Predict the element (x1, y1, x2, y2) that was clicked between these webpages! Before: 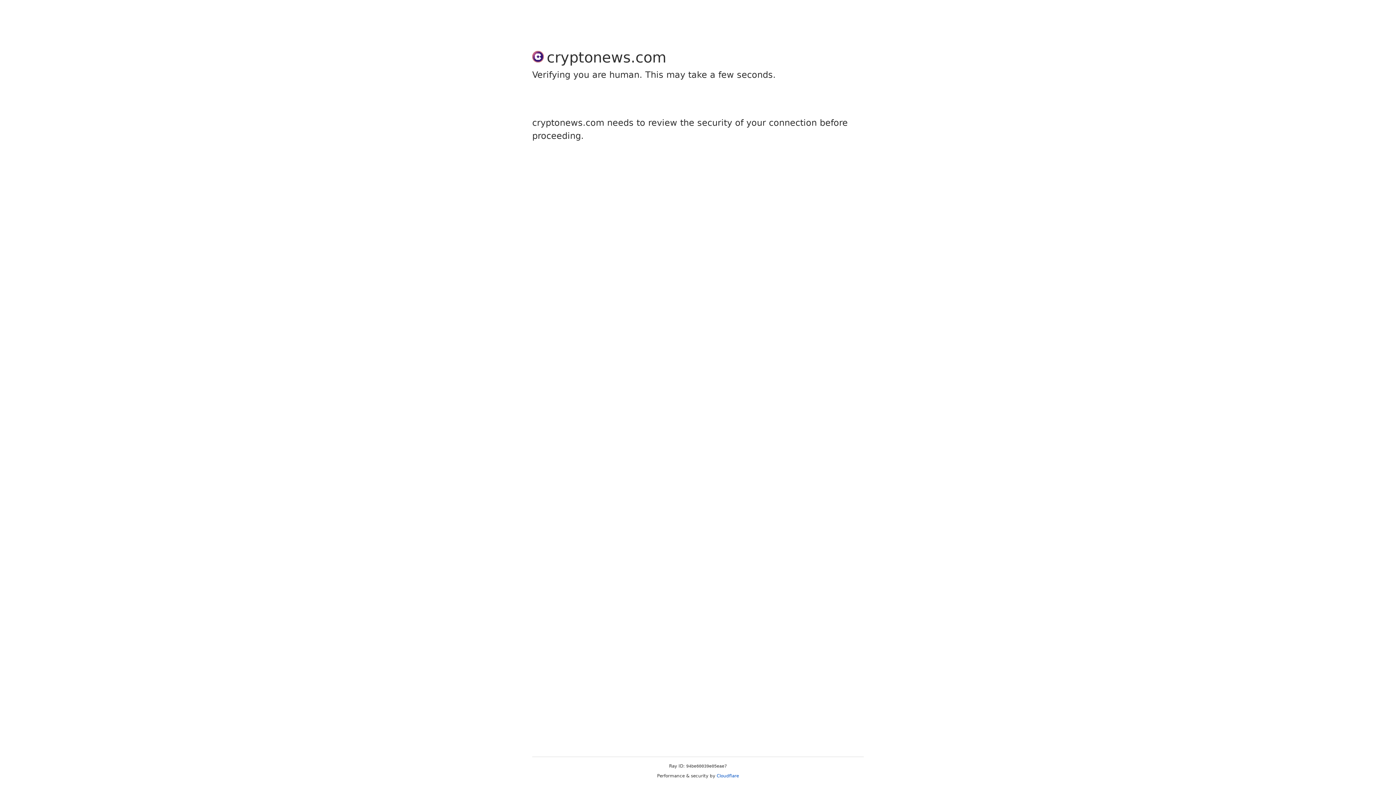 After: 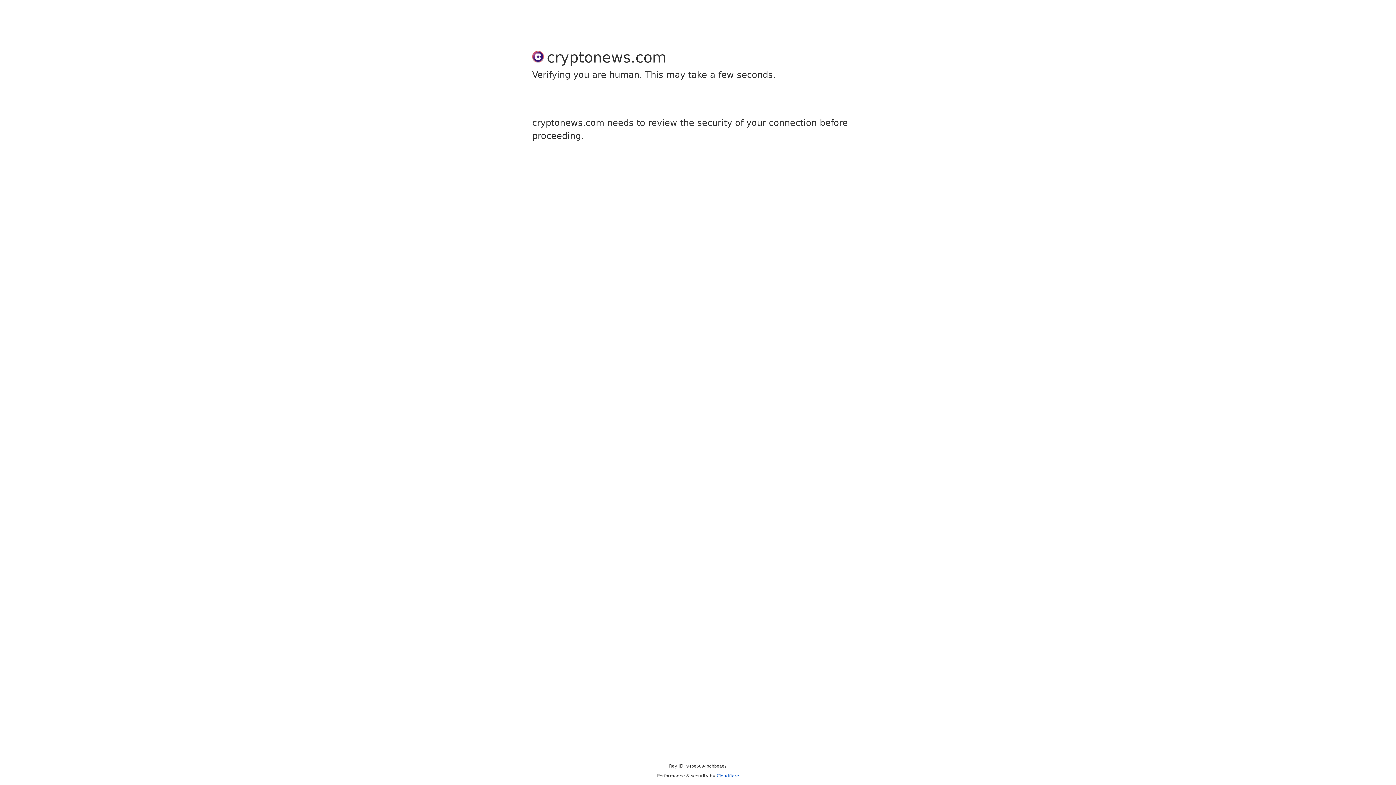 Action: bbox: (716, 773, 739, 778) label: Cloudflare